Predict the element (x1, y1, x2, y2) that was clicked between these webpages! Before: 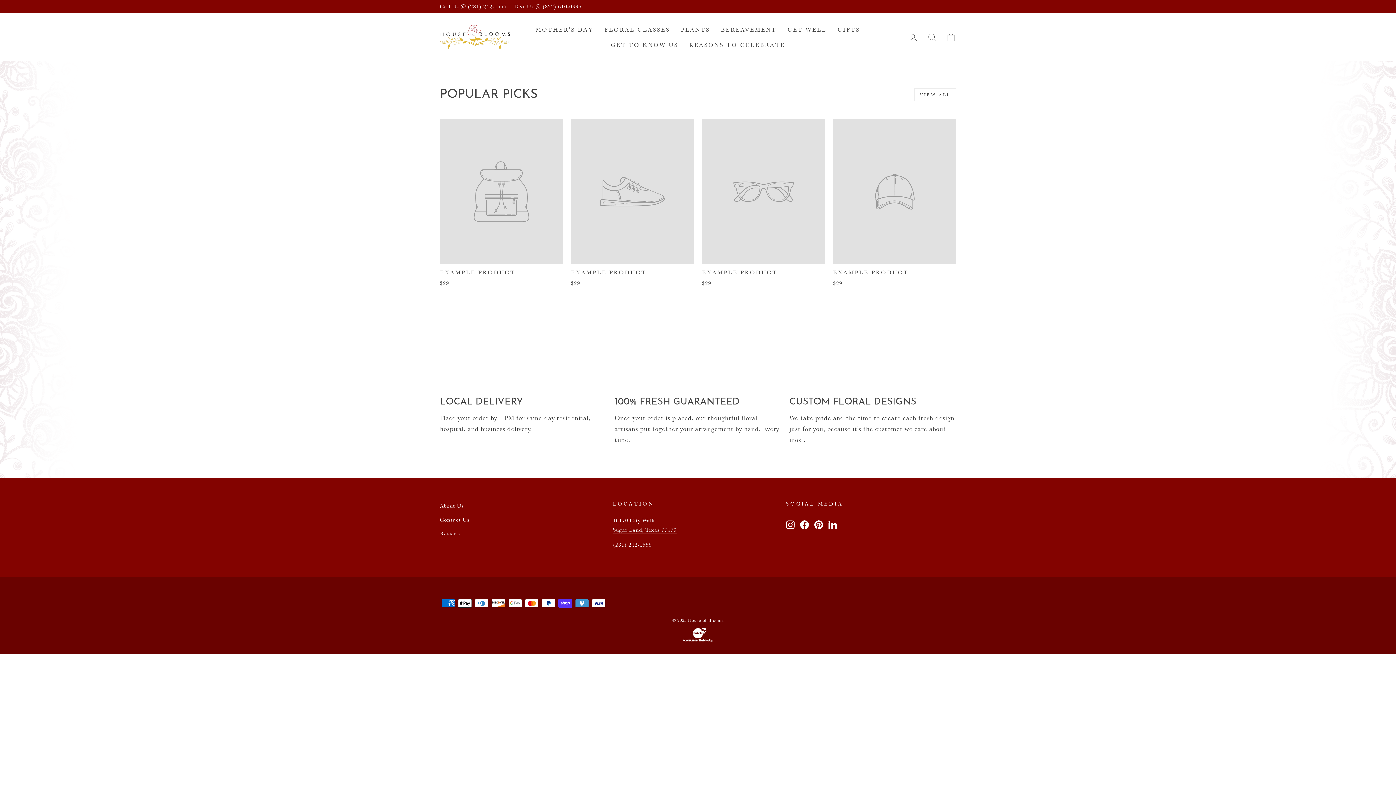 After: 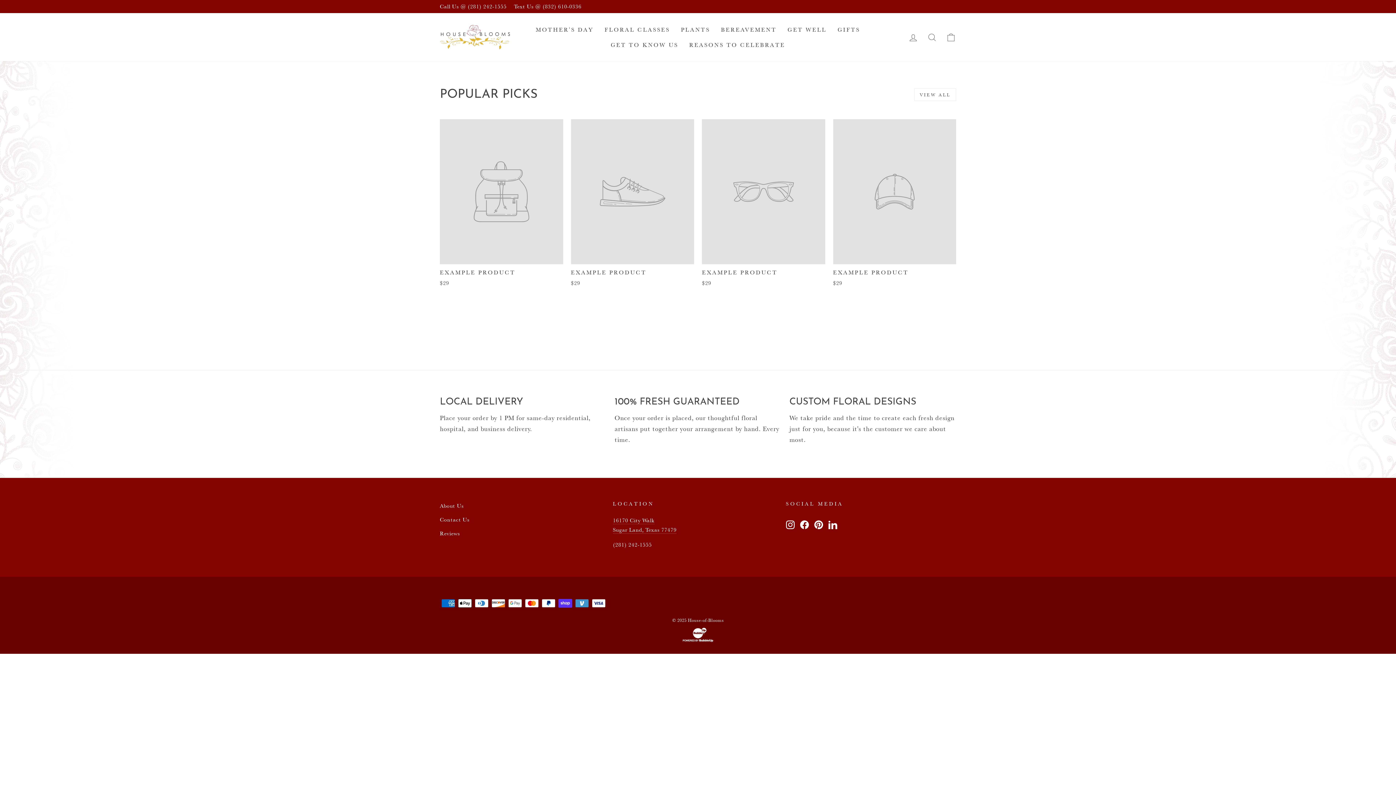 Action: label: VIEW ALL bbox: (914, 88, 956, 101)